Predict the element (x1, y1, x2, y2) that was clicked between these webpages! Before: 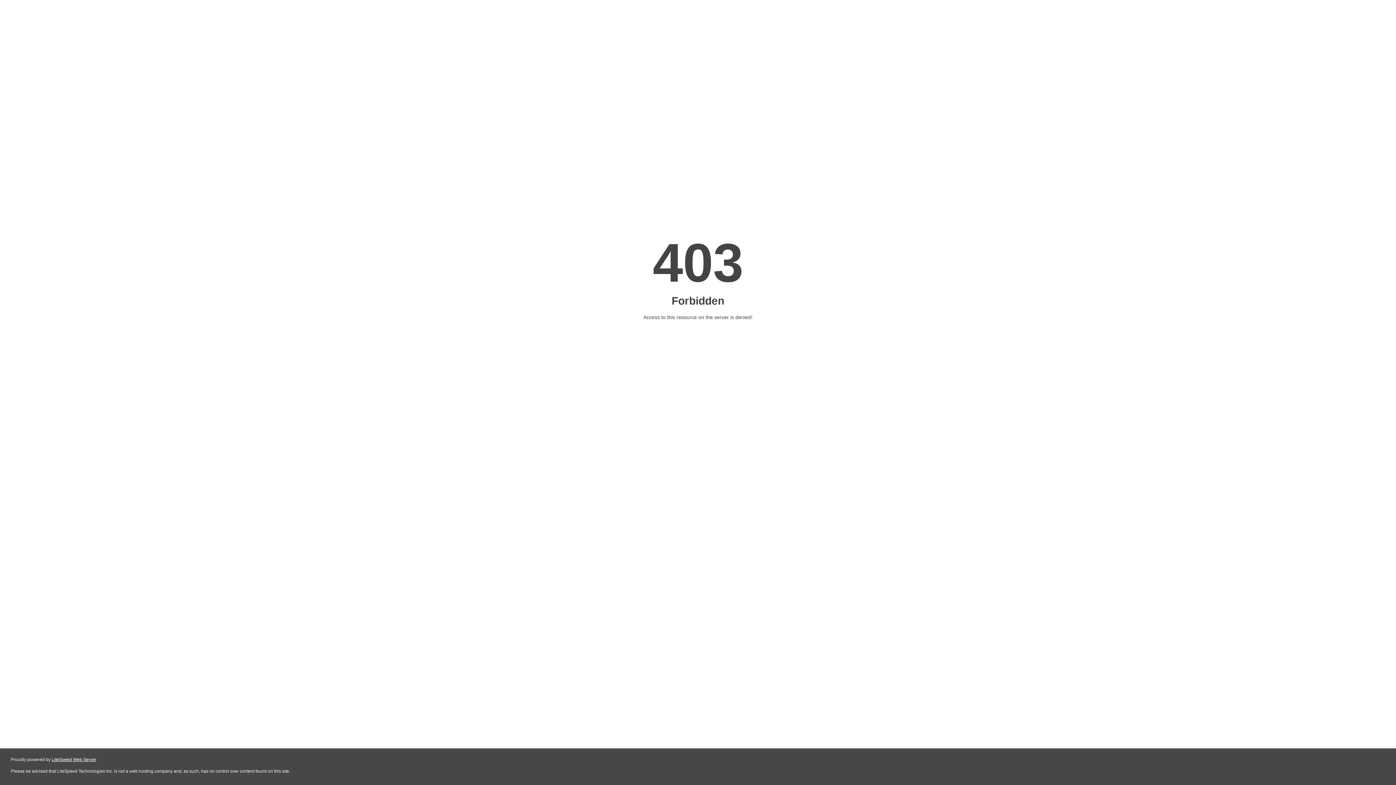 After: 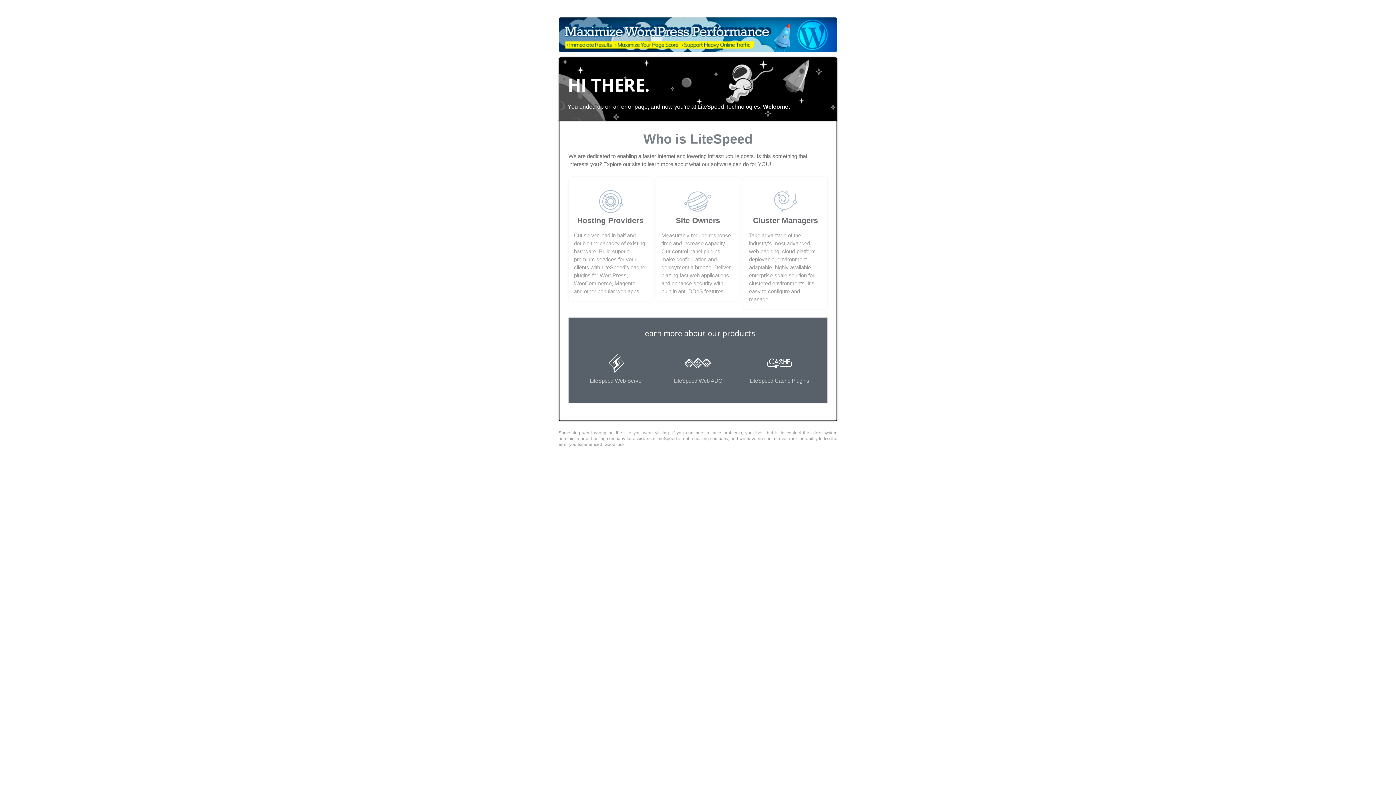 Action: label: LiteSpeed Web Server bbox: (51, 757, 96, 762)